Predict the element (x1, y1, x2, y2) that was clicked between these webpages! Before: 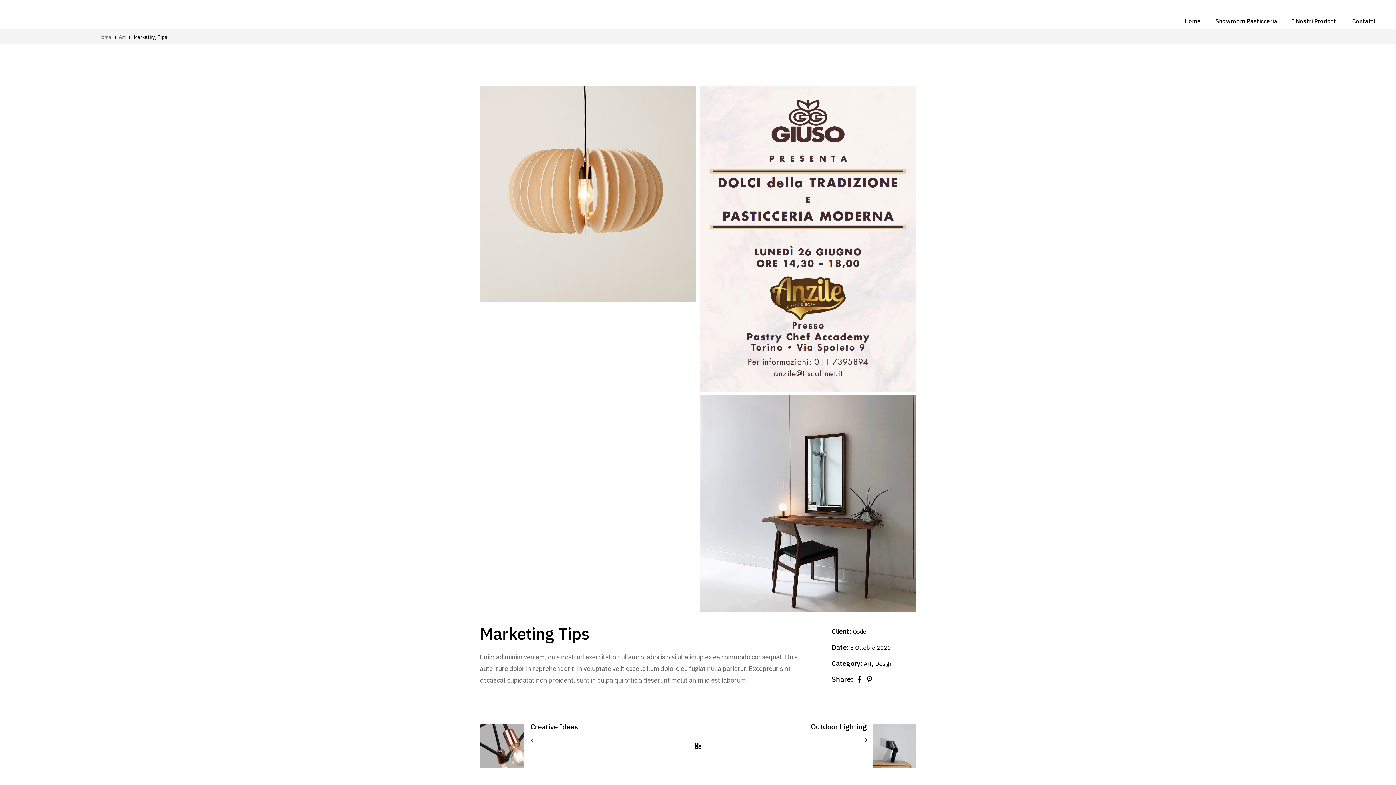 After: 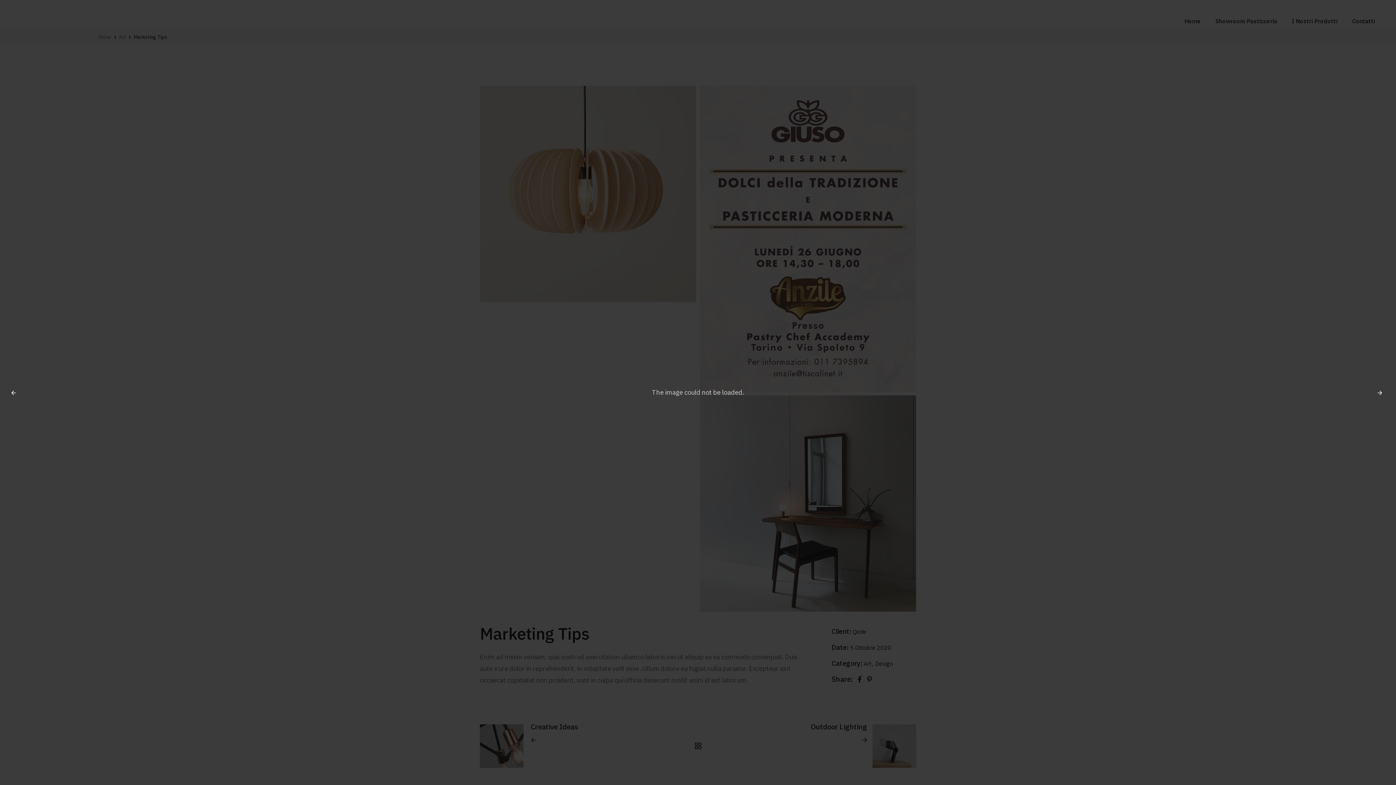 Action: bbox: (478, 395, 698, 395)